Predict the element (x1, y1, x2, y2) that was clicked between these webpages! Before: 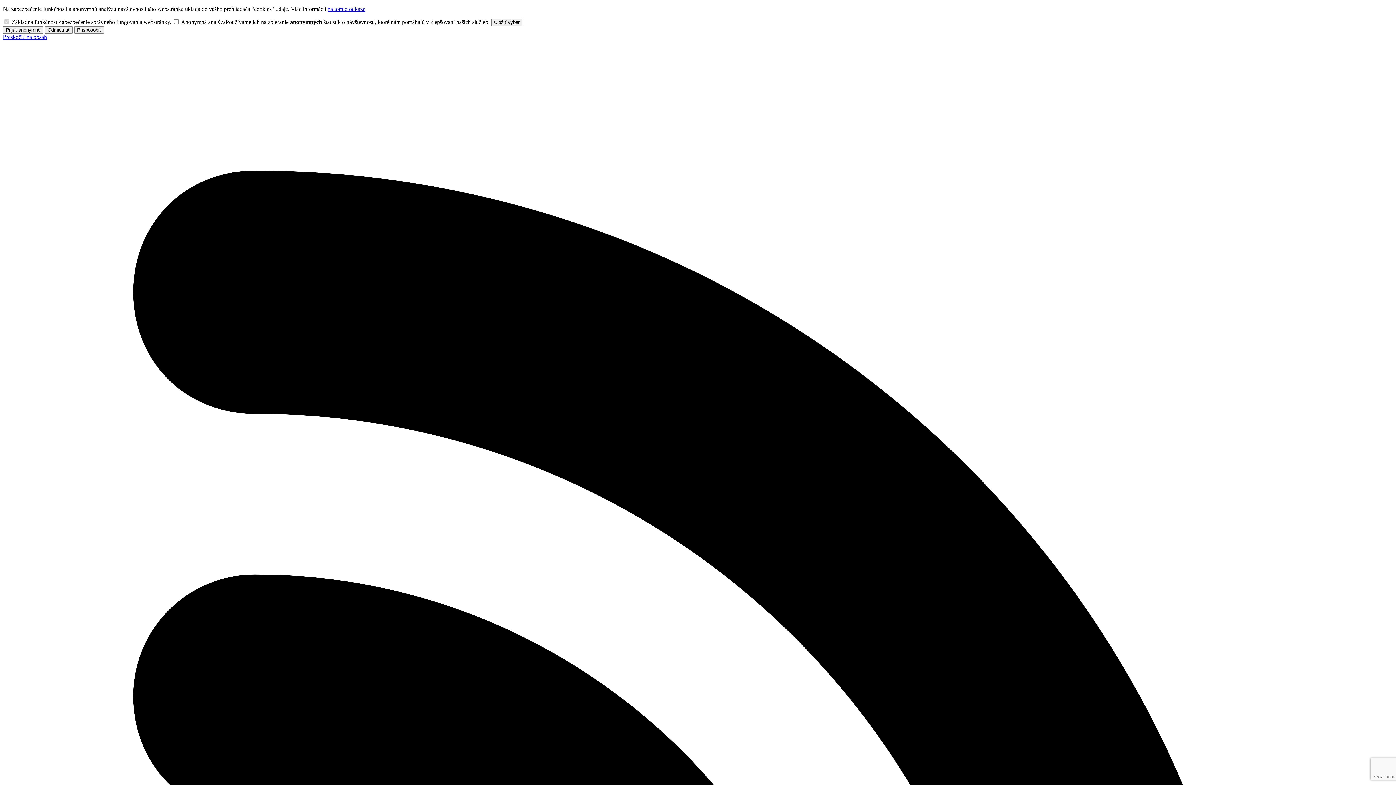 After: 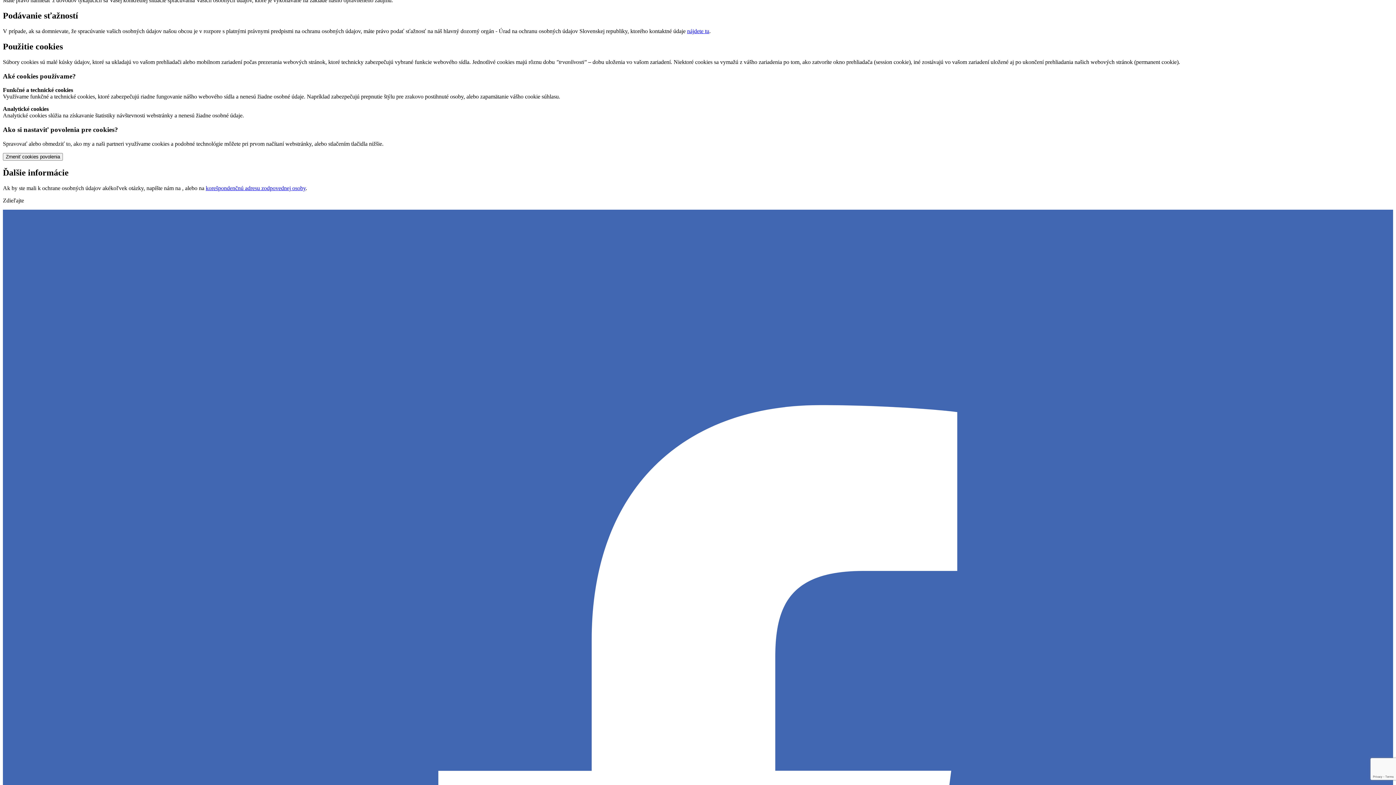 Action: label: na tomto odkaze bbox: (327, 5, 365, 12)